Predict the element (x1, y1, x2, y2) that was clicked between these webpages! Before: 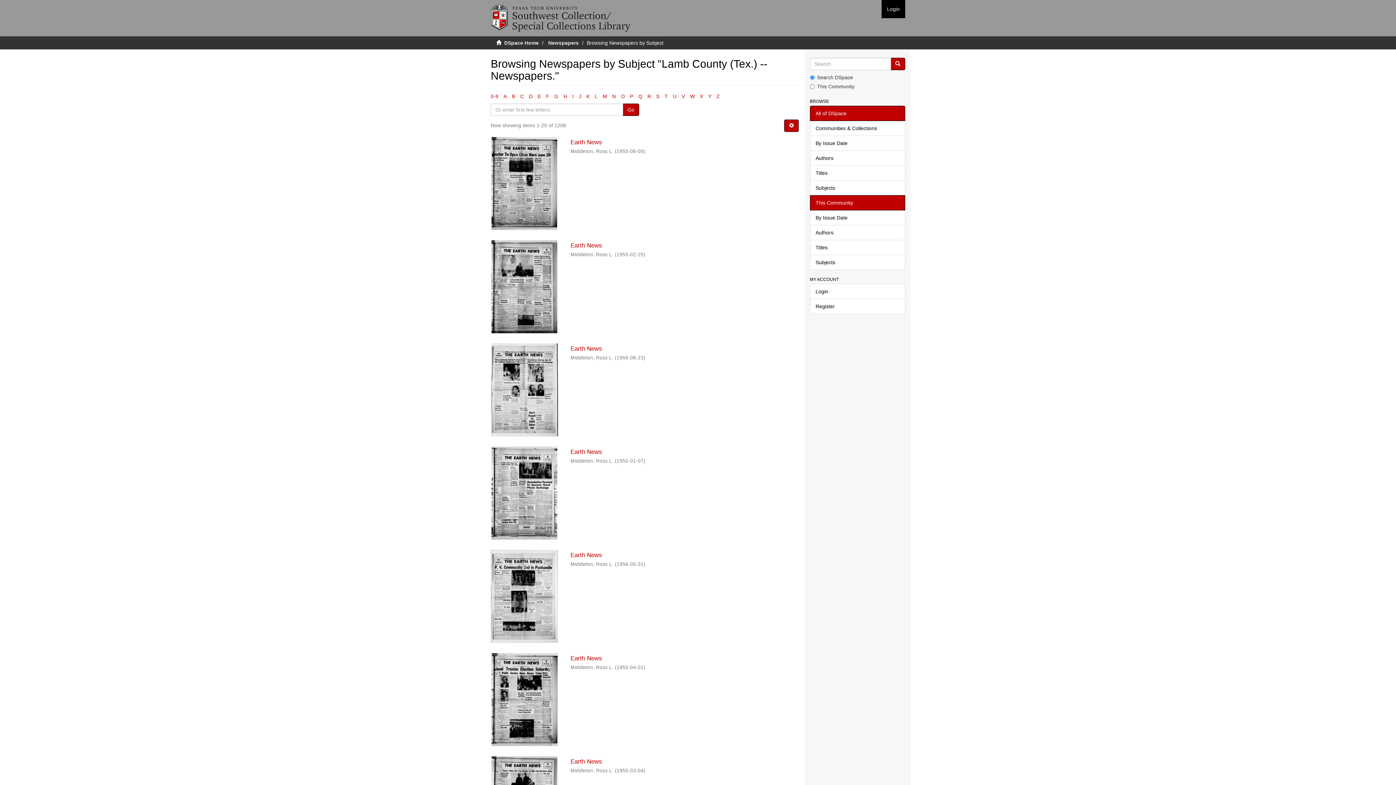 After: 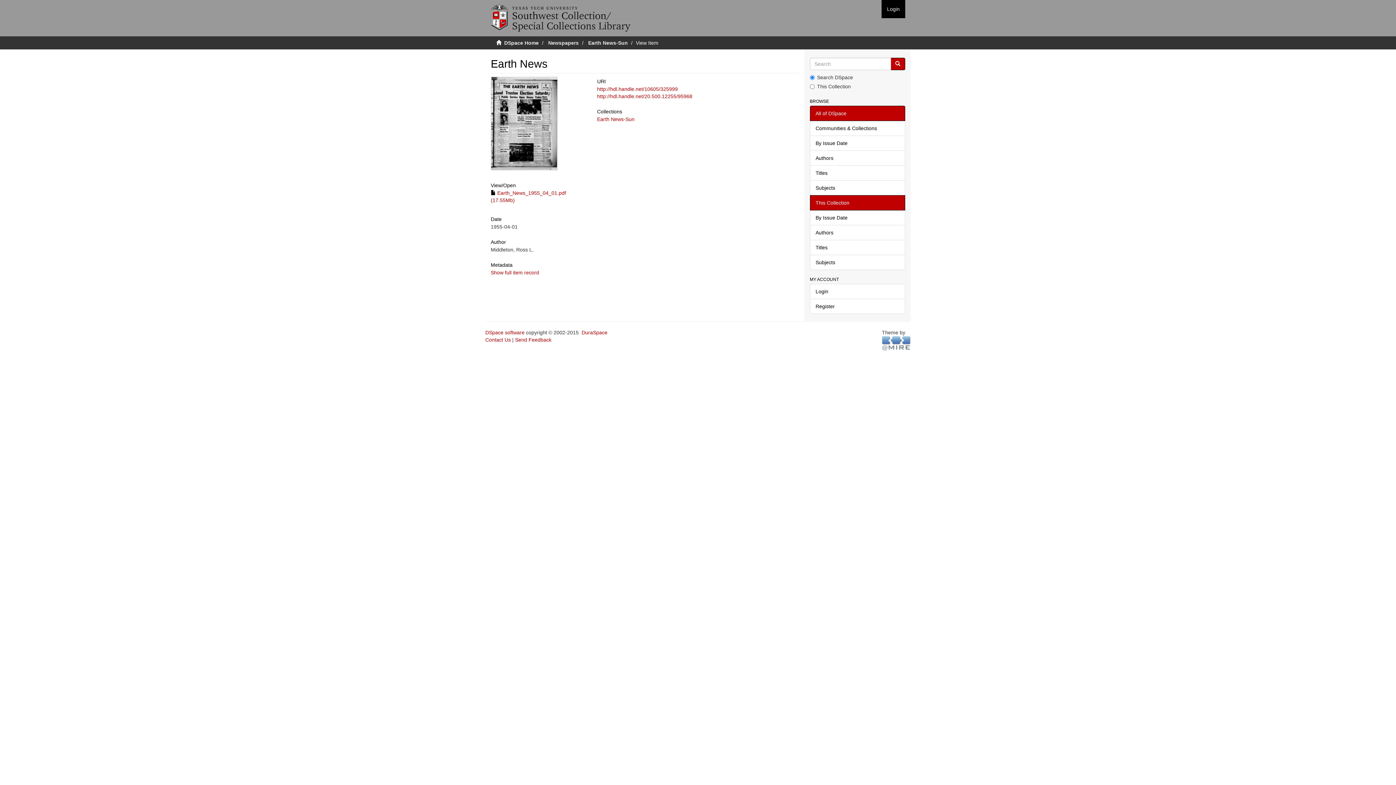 Action: label: Earth News bbox: (570, 655, 602, 662)